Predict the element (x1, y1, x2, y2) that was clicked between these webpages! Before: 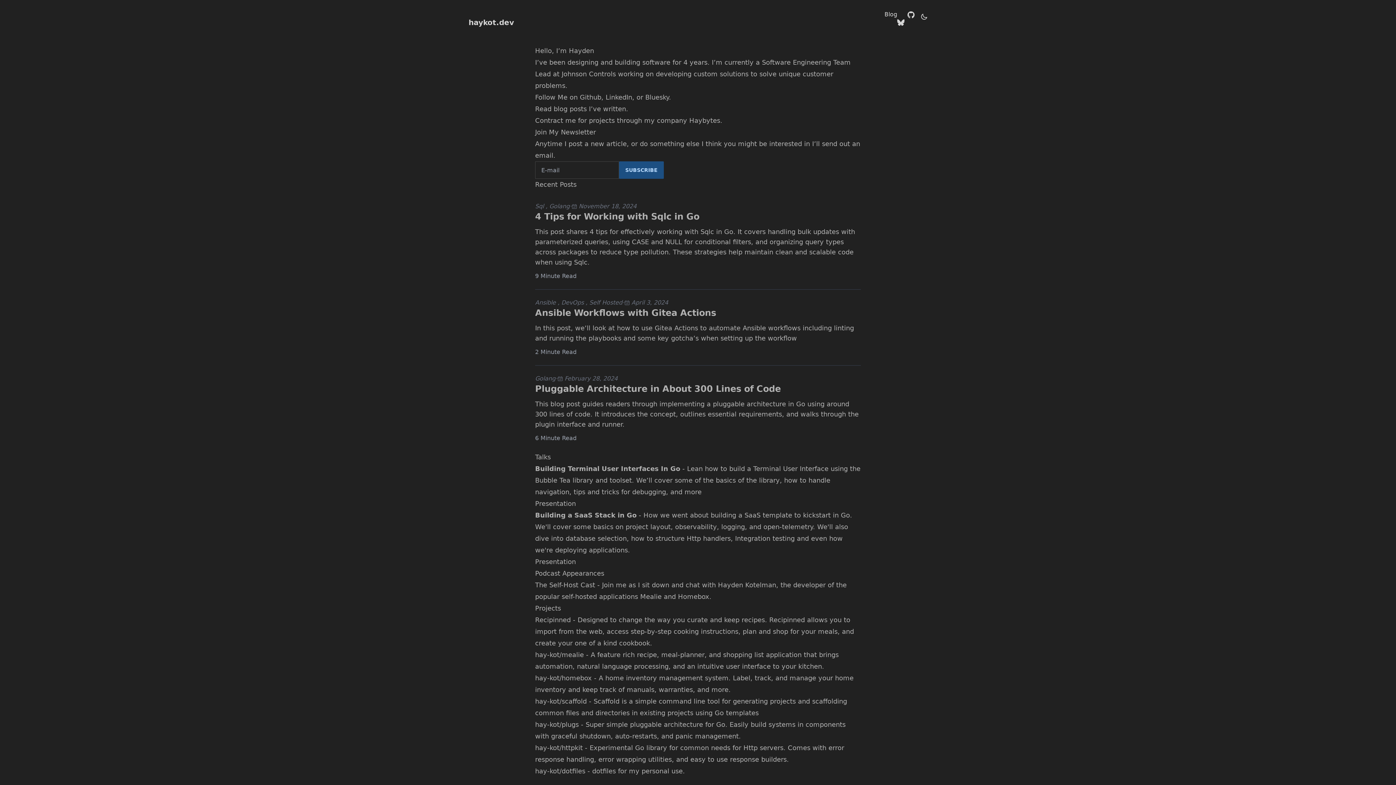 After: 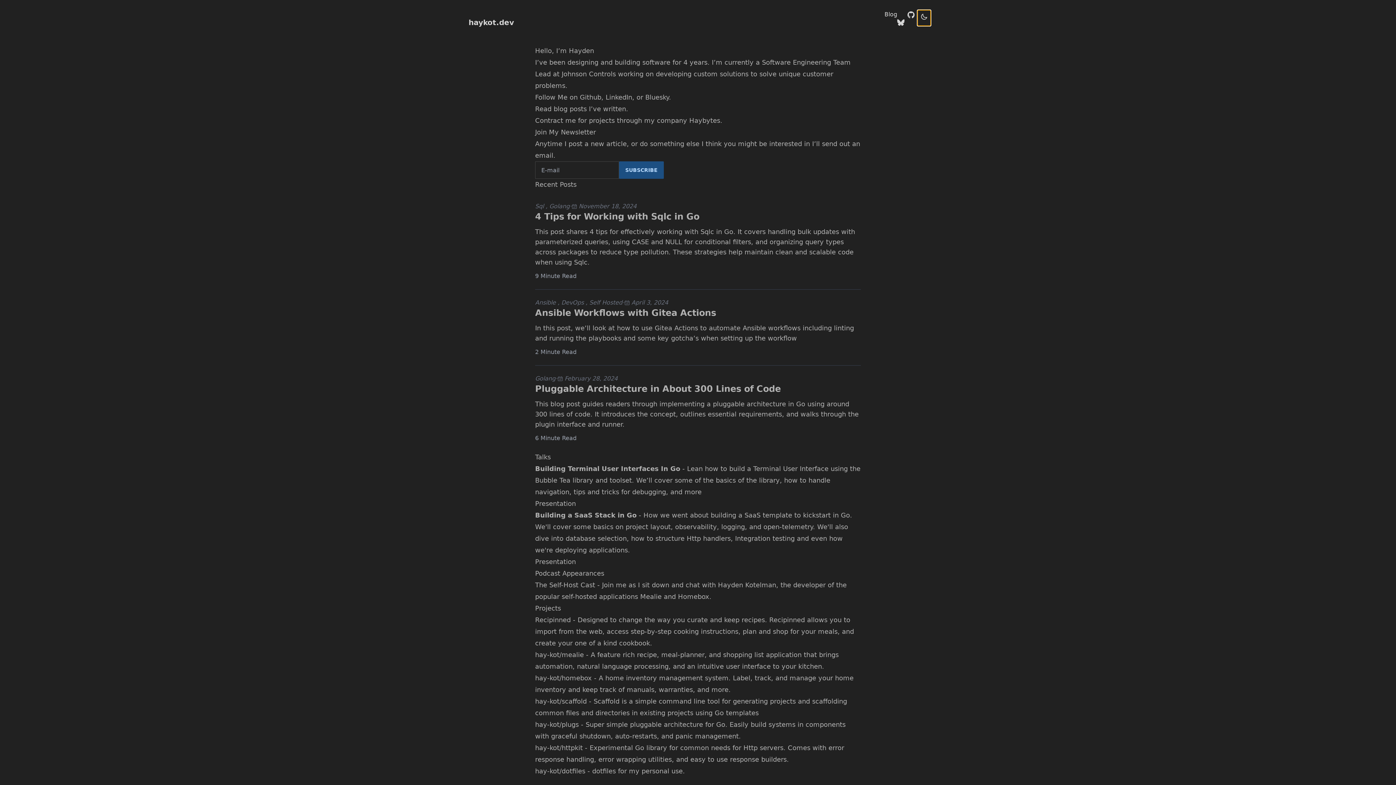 Action: bbox: (917, 10, 930, 25) label: theme switcher